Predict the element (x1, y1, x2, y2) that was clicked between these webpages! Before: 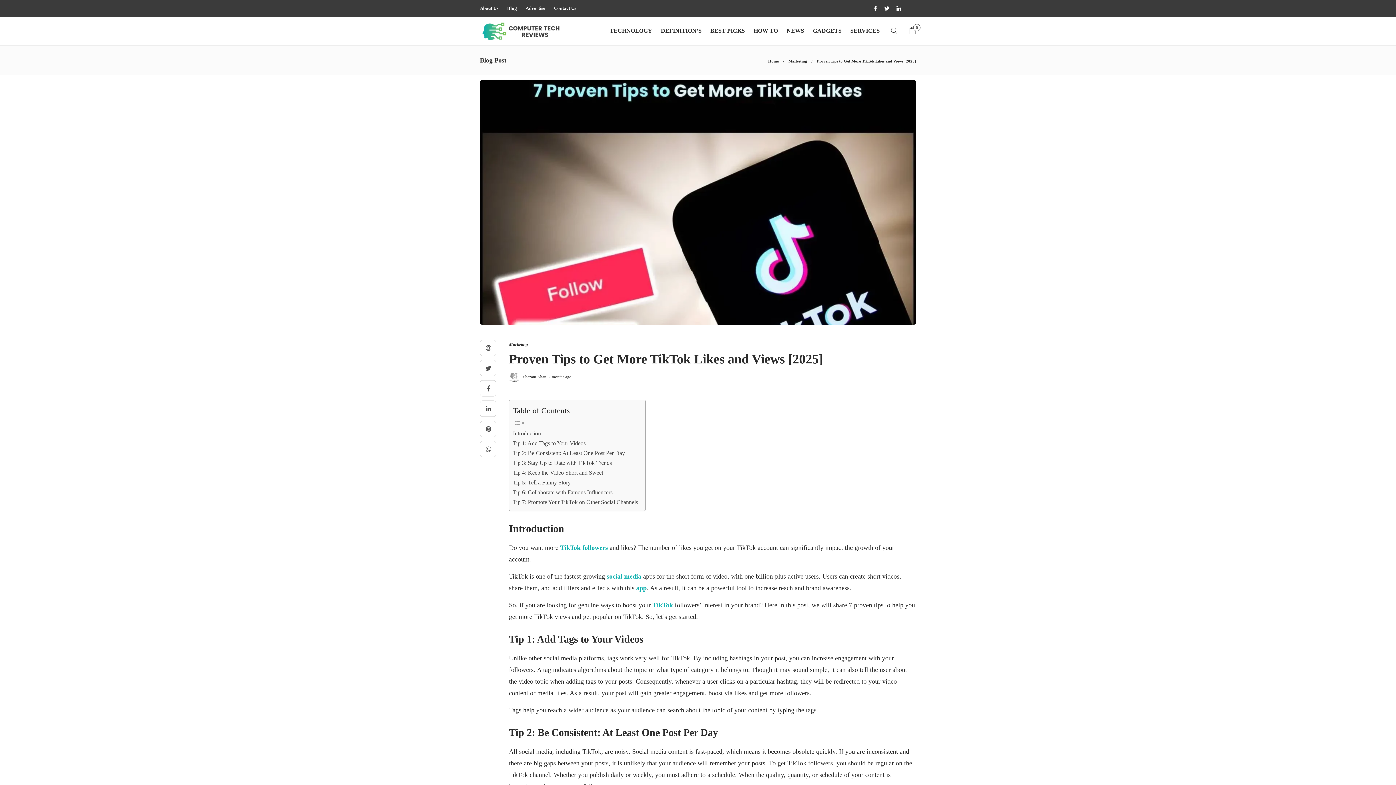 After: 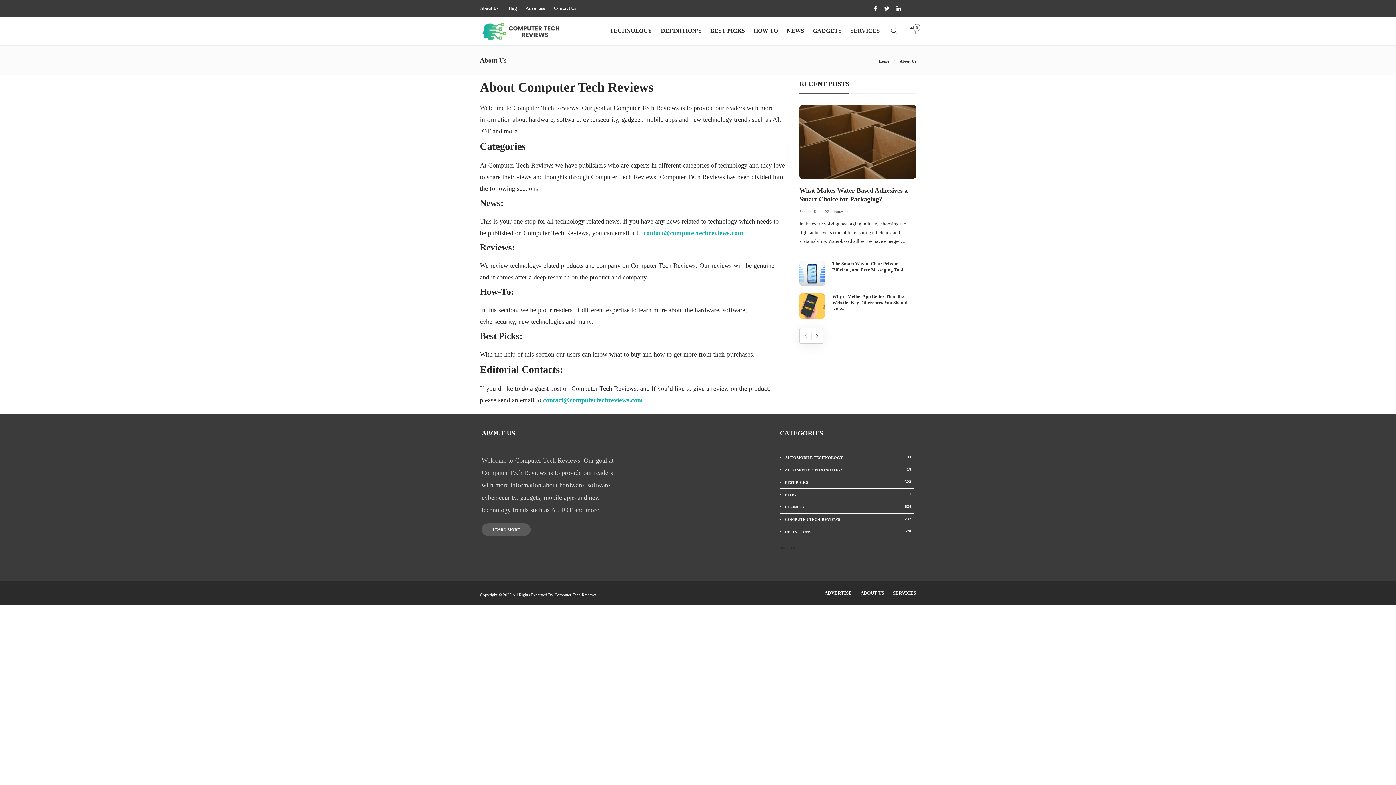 Action: bbox: (480, 1, 498, 15) label: About Us